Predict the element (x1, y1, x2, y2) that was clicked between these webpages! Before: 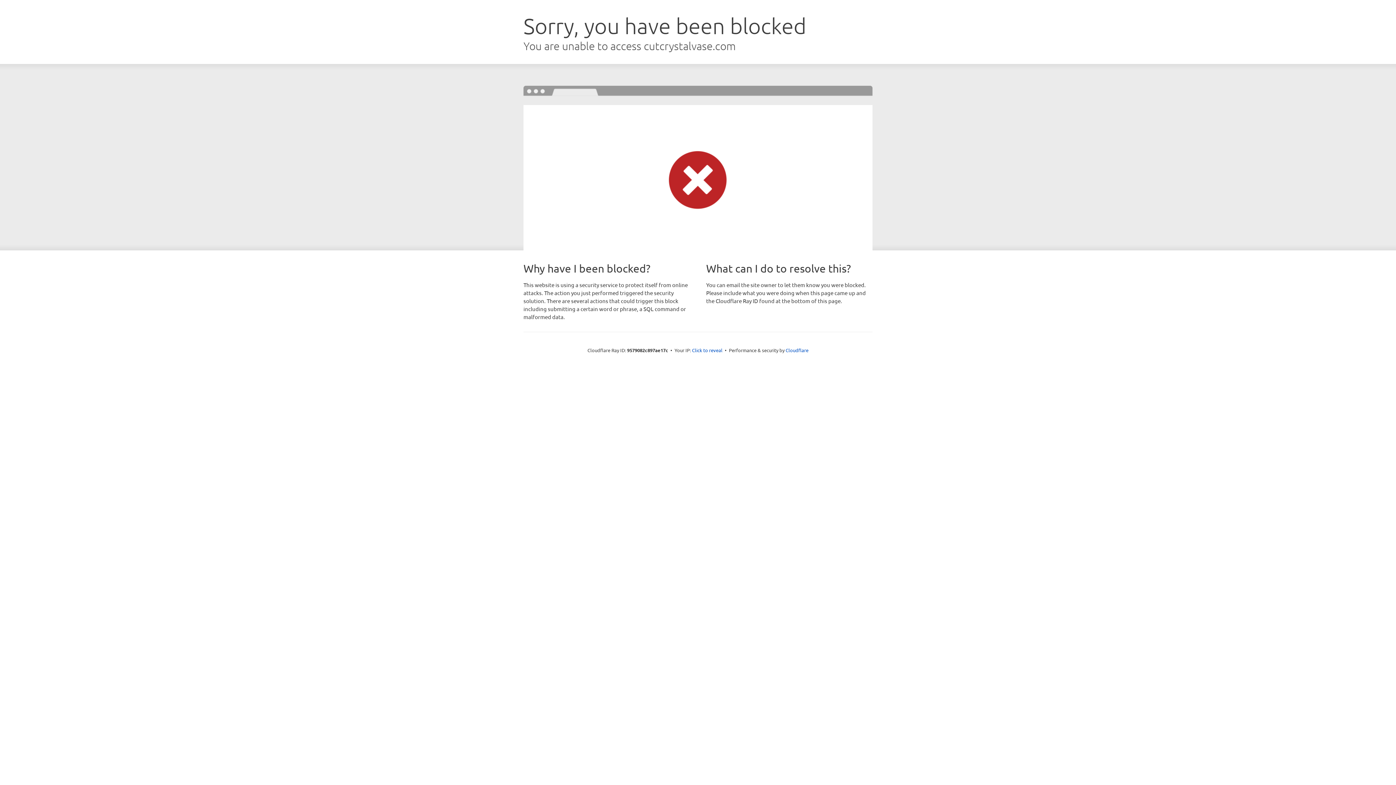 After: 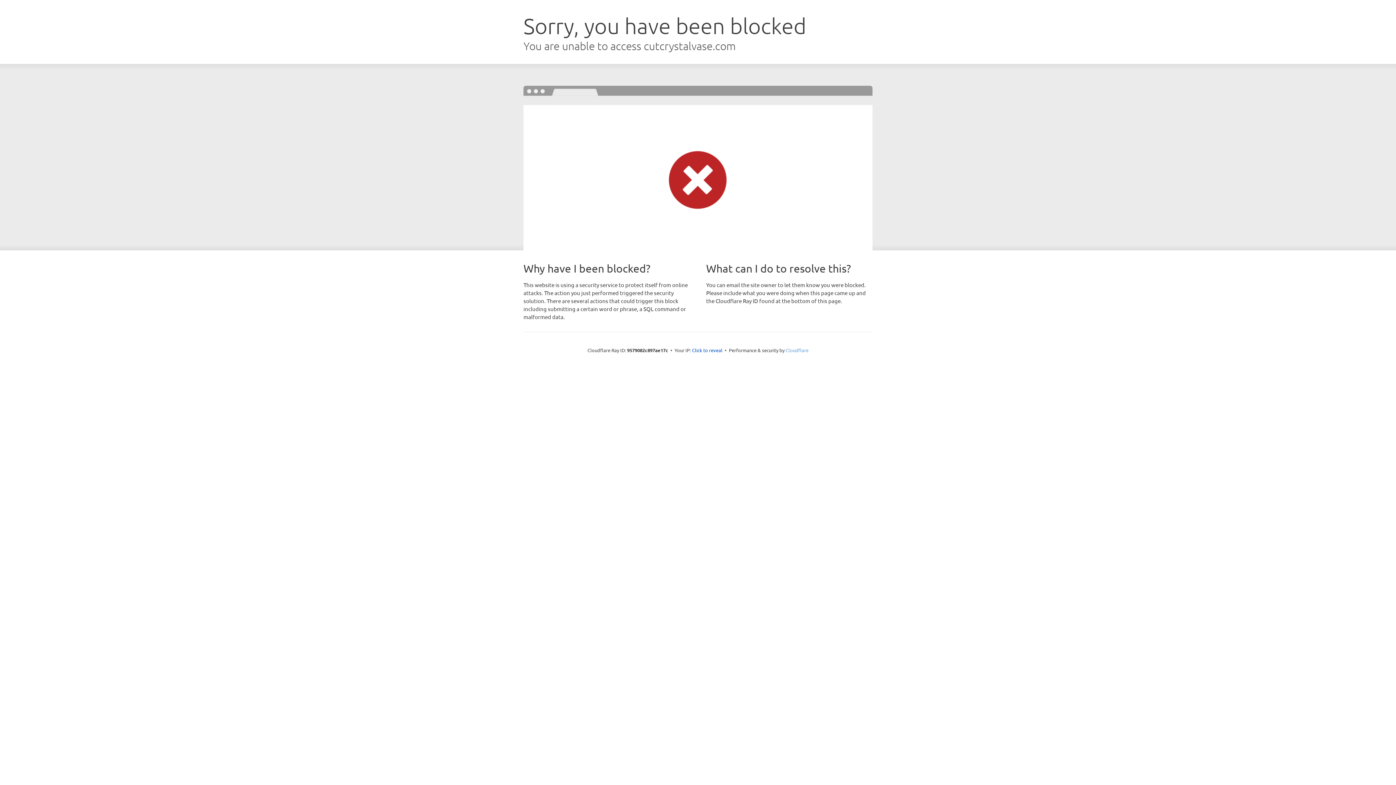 Action: bbox: (785, 347, 808, 353) label: Cloudflare